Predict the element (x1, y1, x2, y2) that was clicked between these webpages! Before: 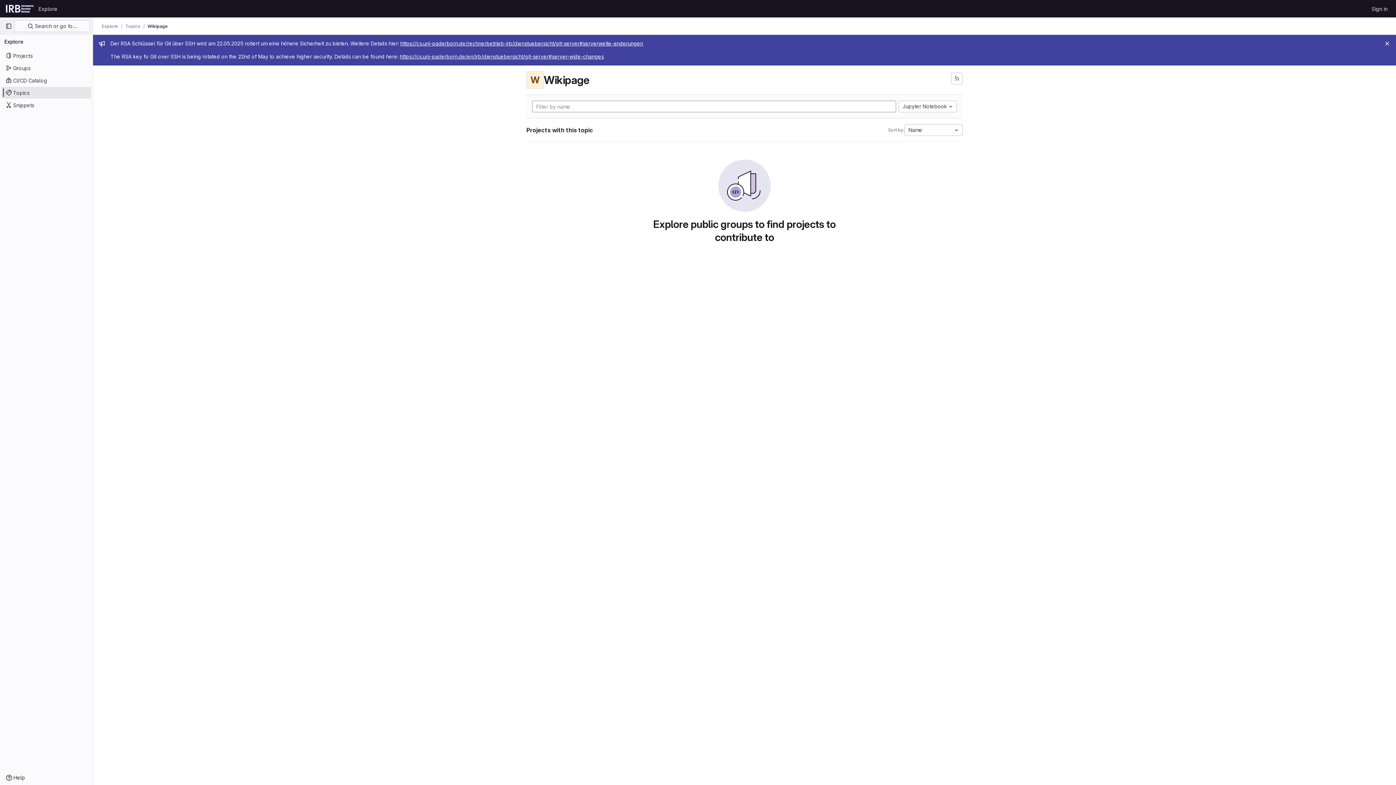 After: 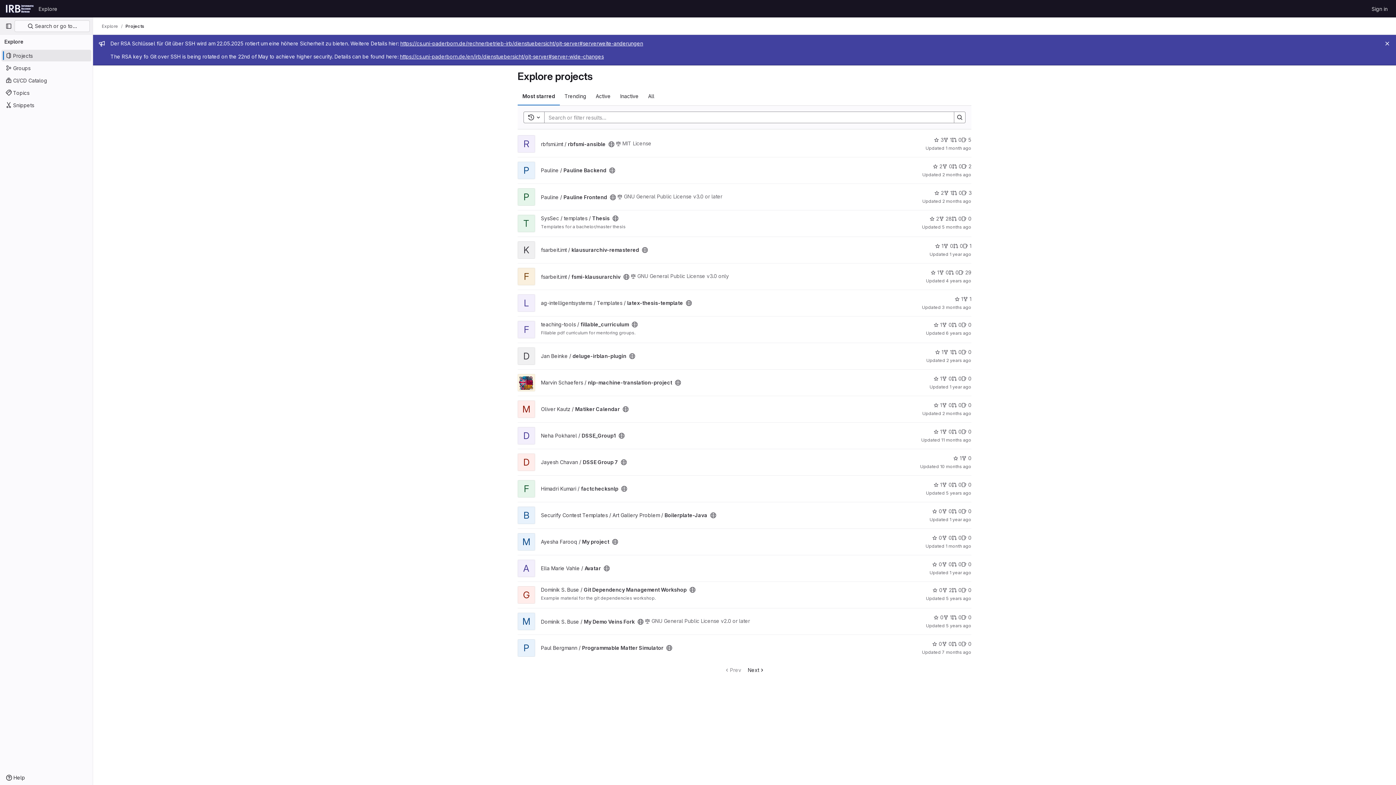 Action: bbox: (1, 49, 91, 61) label: Projects